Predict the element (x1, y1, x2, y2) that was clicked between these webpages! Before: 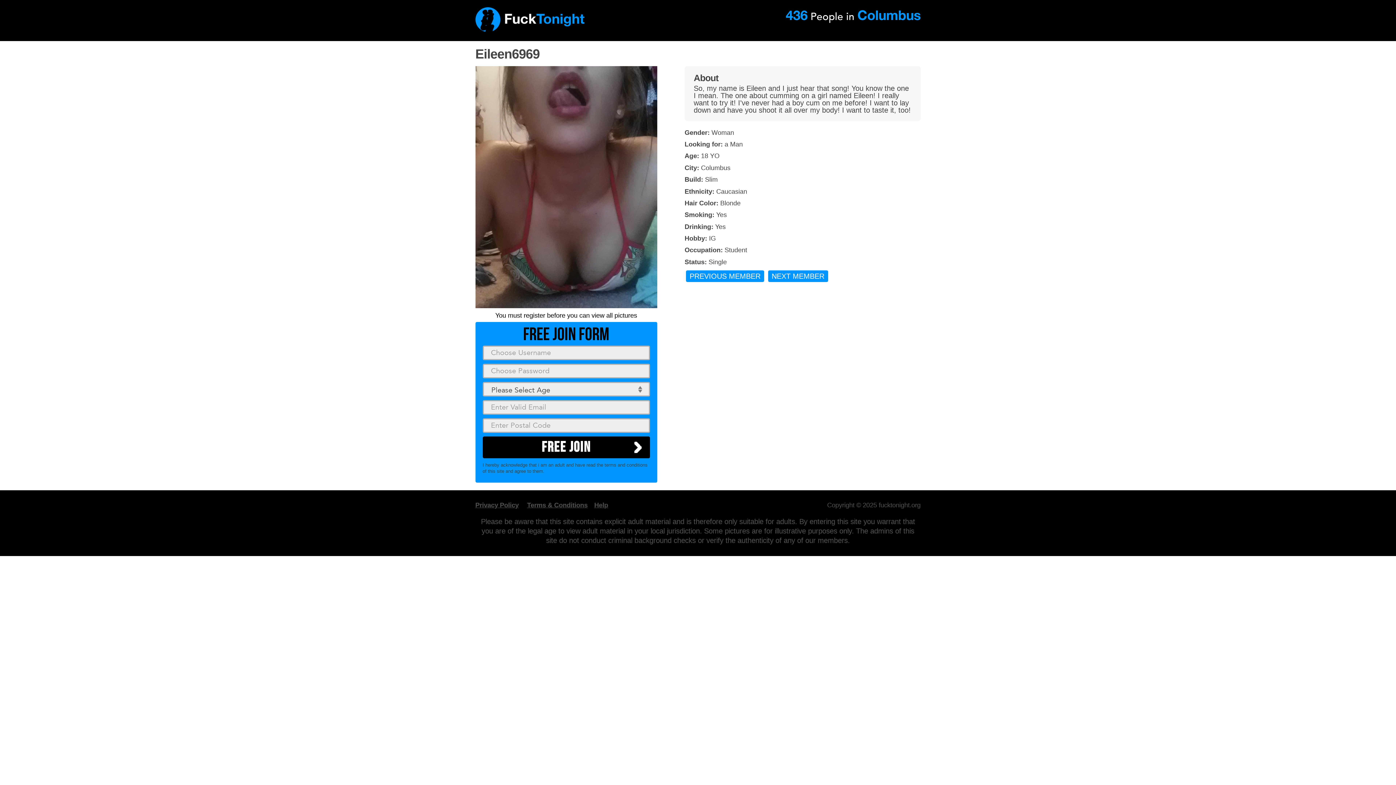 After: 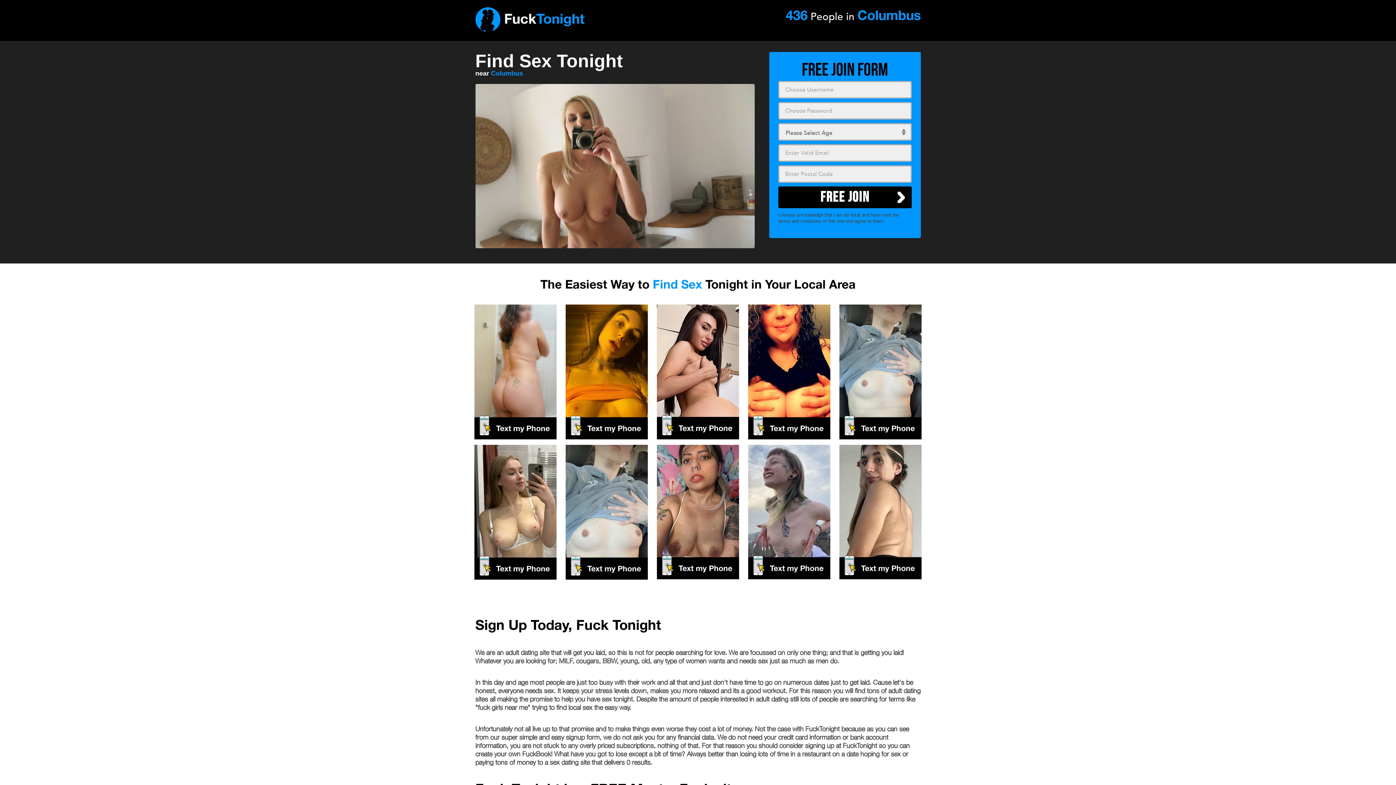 Action: bbox: (475, 17, 584, 21)